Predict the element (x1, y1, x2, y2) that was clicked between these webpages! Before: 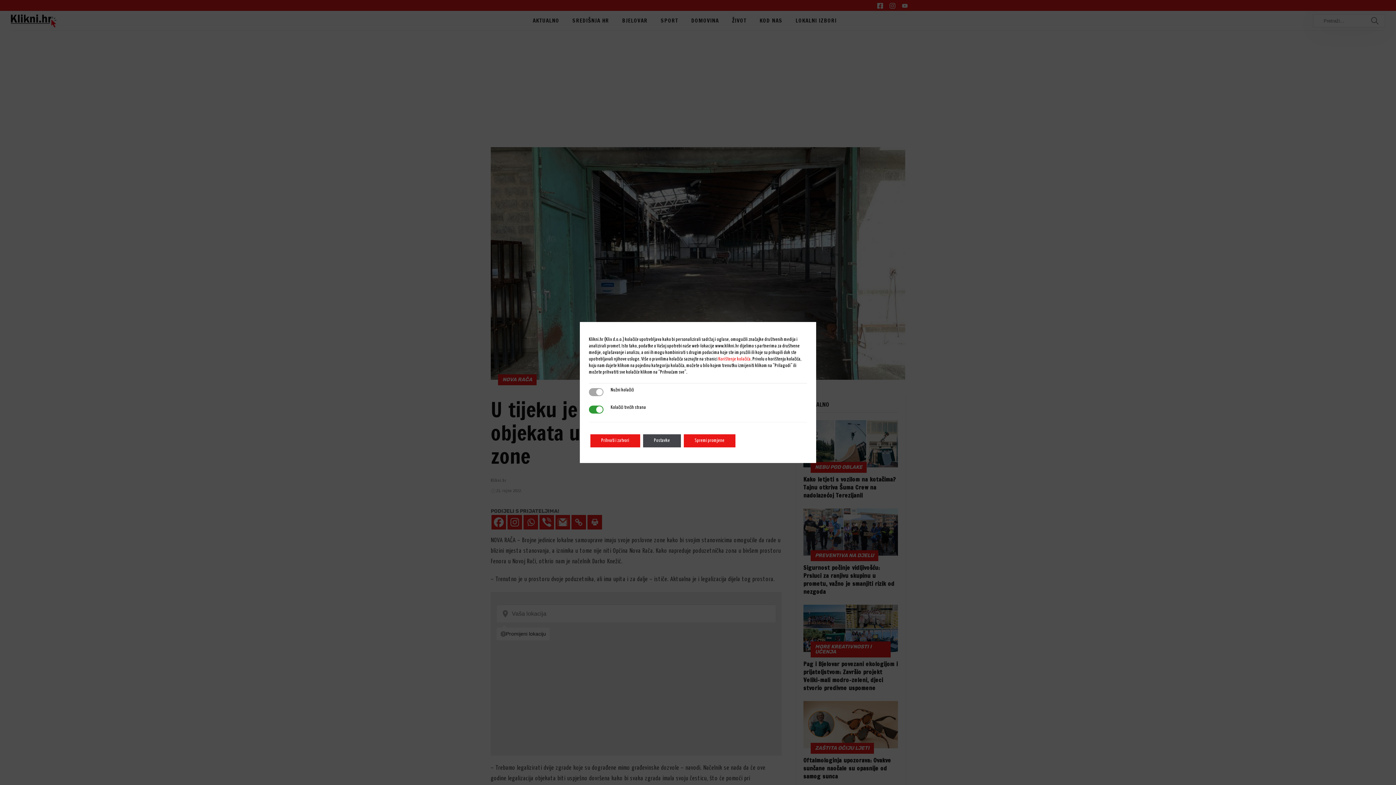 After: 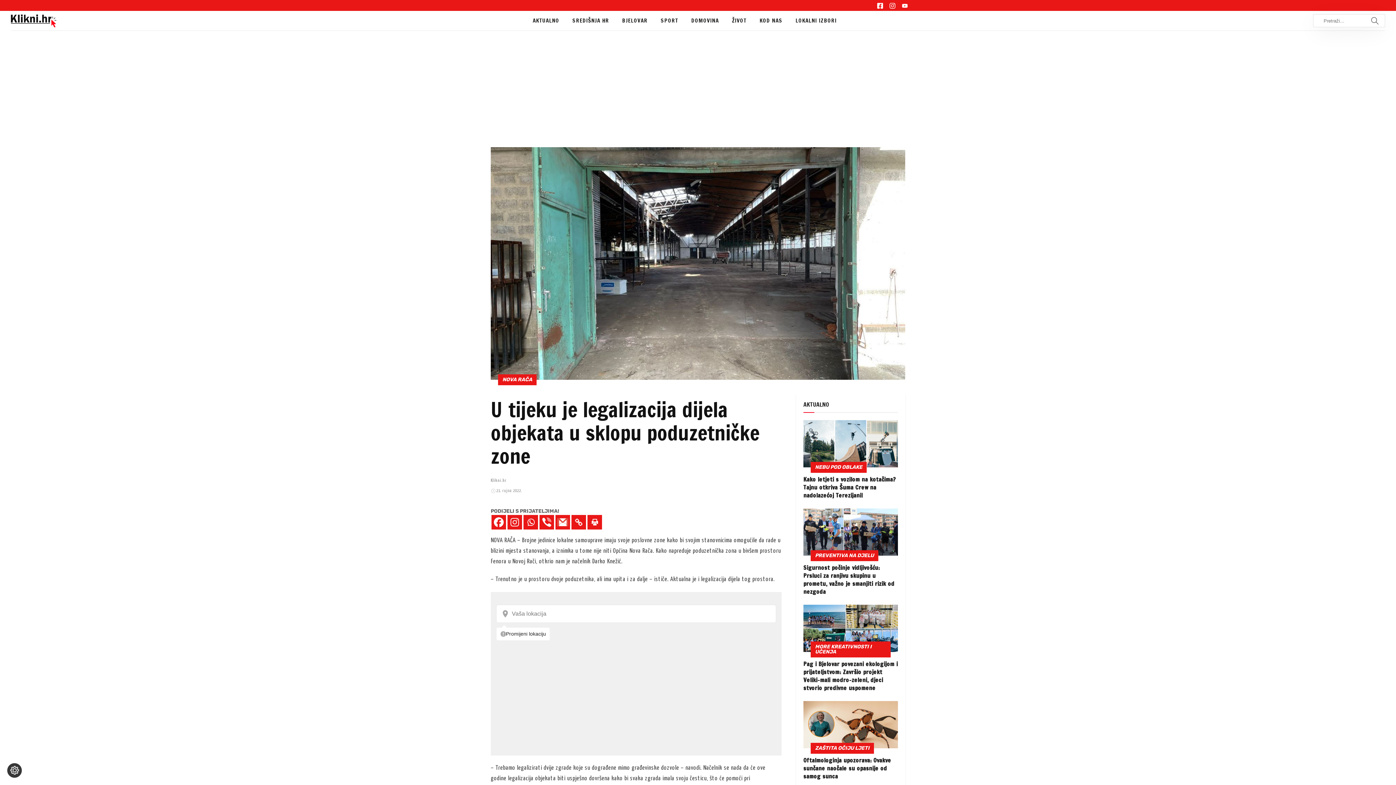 Action: label: Spremi promjene bbox: (684, 434, 735, 447)